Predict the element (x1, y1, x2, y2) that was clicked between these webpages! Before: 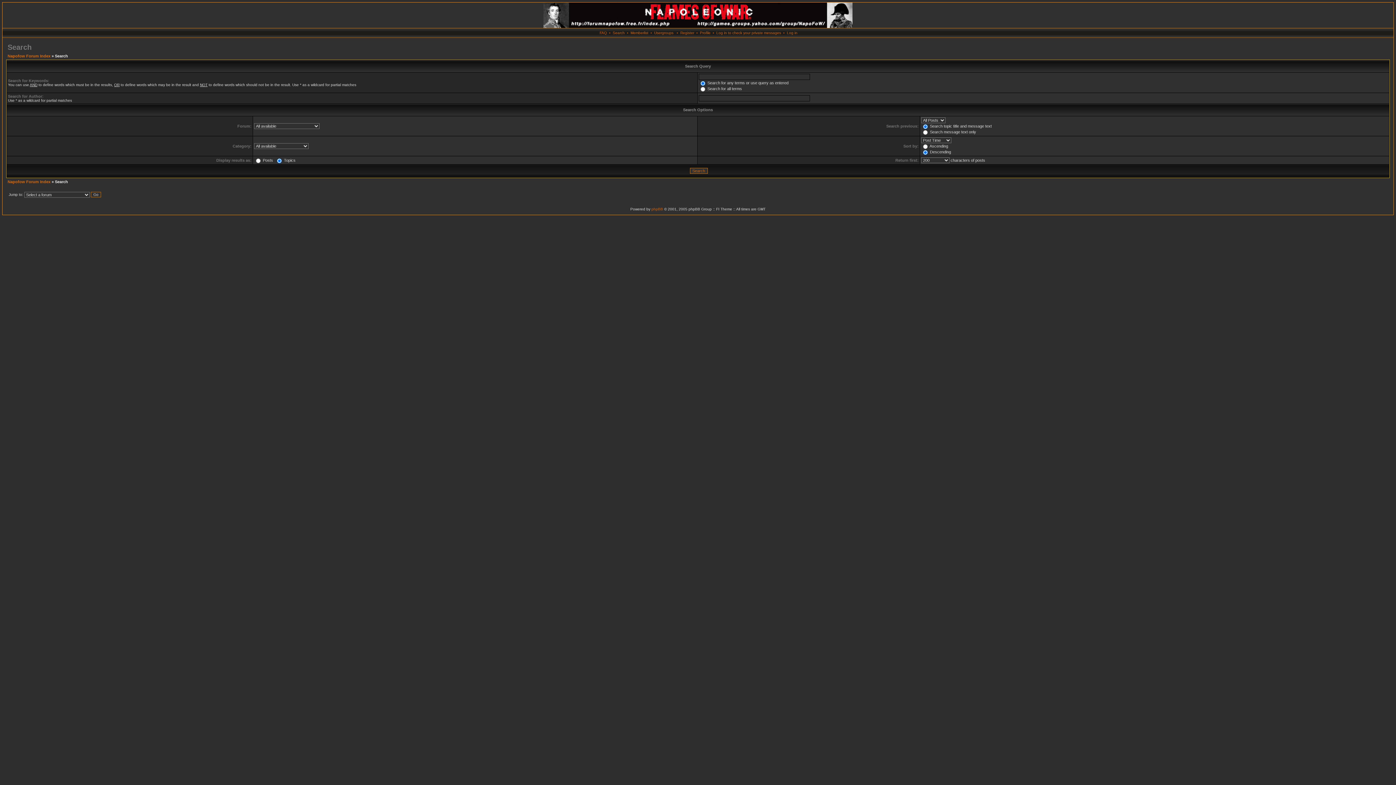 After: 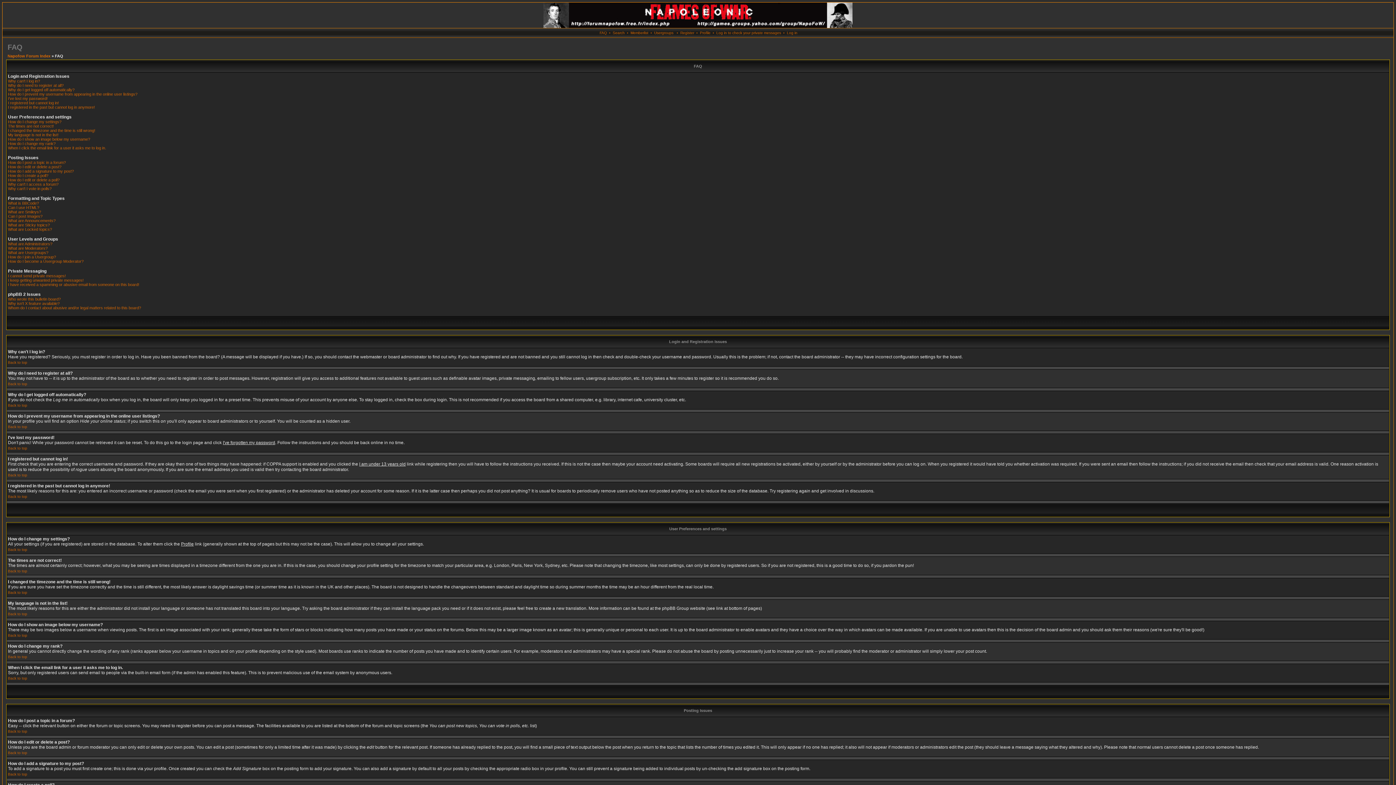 Action: bbox: (599, 30, 607, 34) label: FAQ